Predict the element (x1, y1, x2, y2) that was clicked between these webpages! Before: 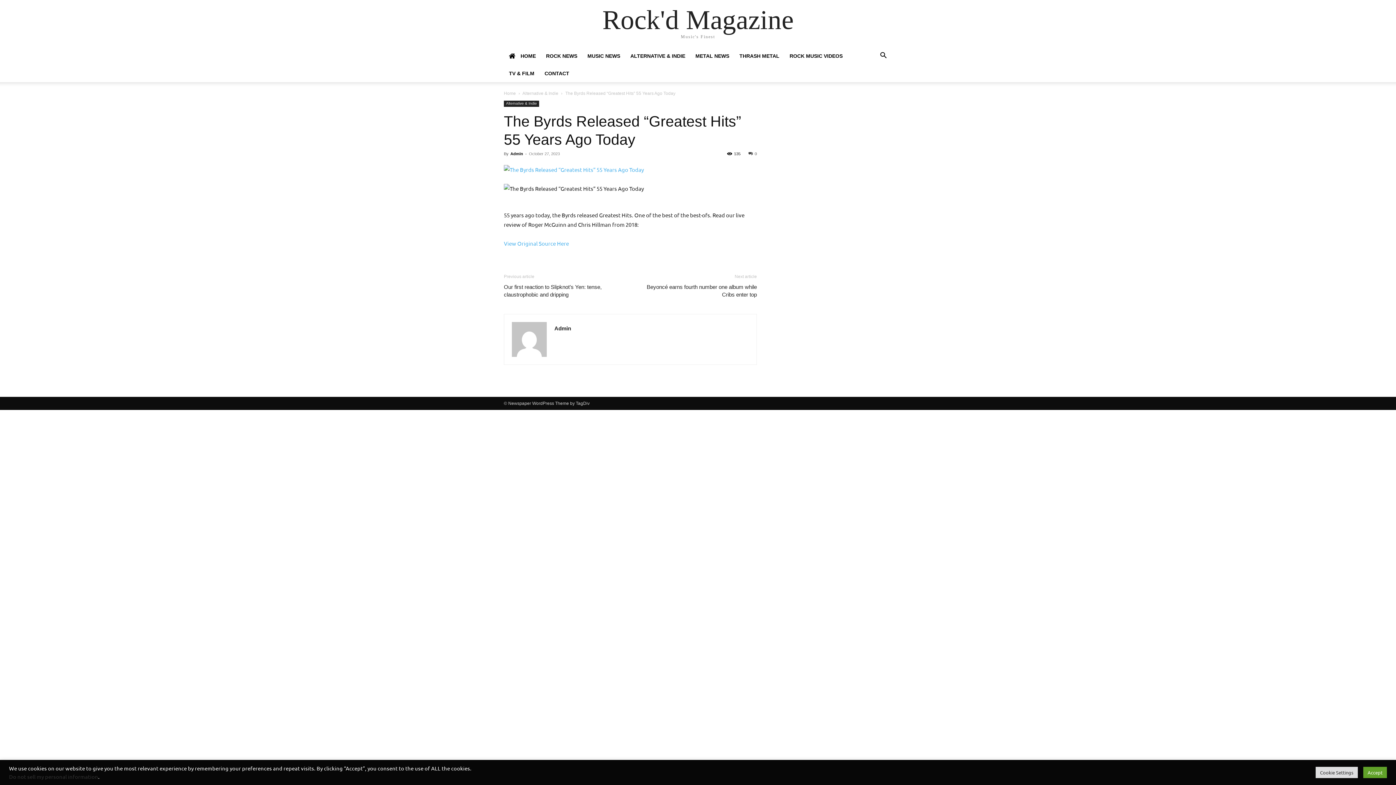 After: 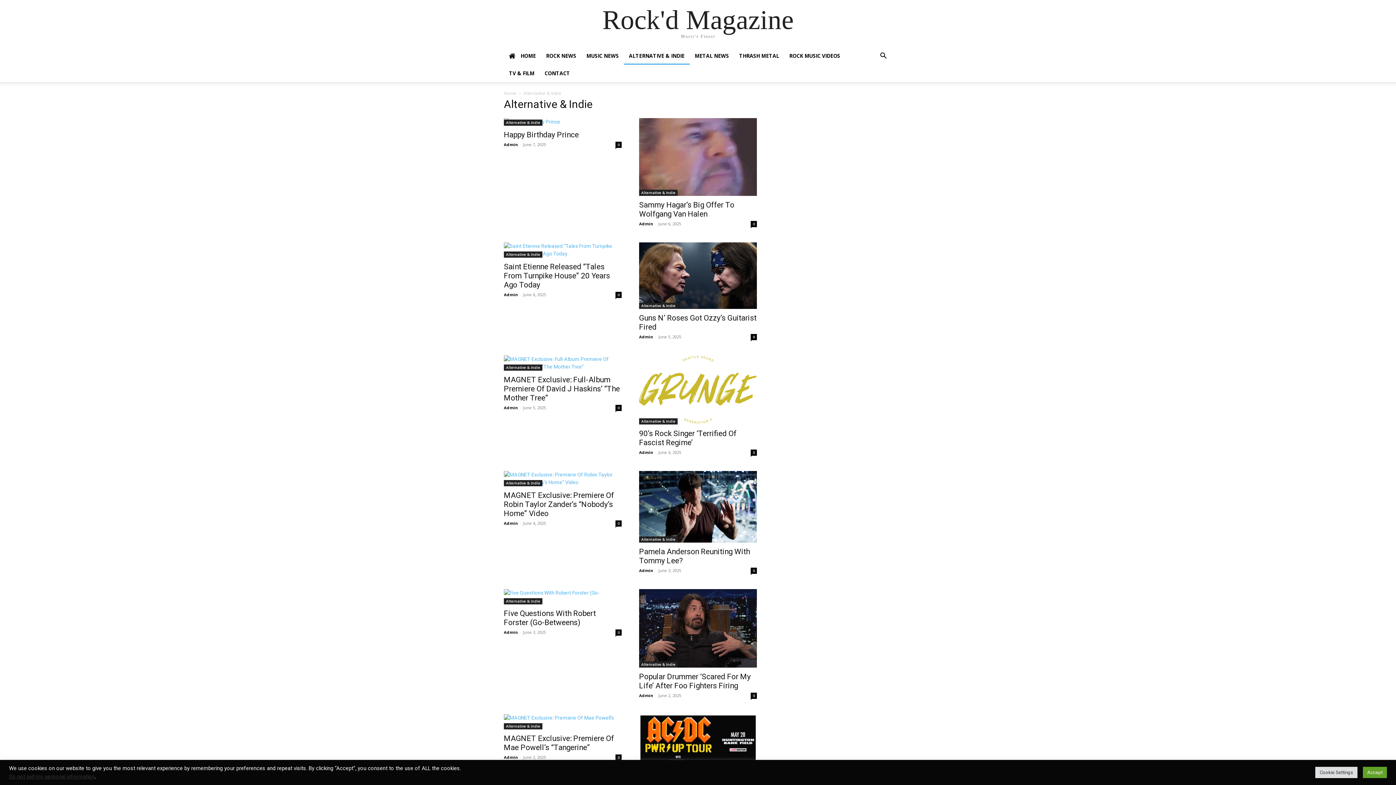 Action: bbox: (504, 100, 539, 106) label: Alternative & Indie